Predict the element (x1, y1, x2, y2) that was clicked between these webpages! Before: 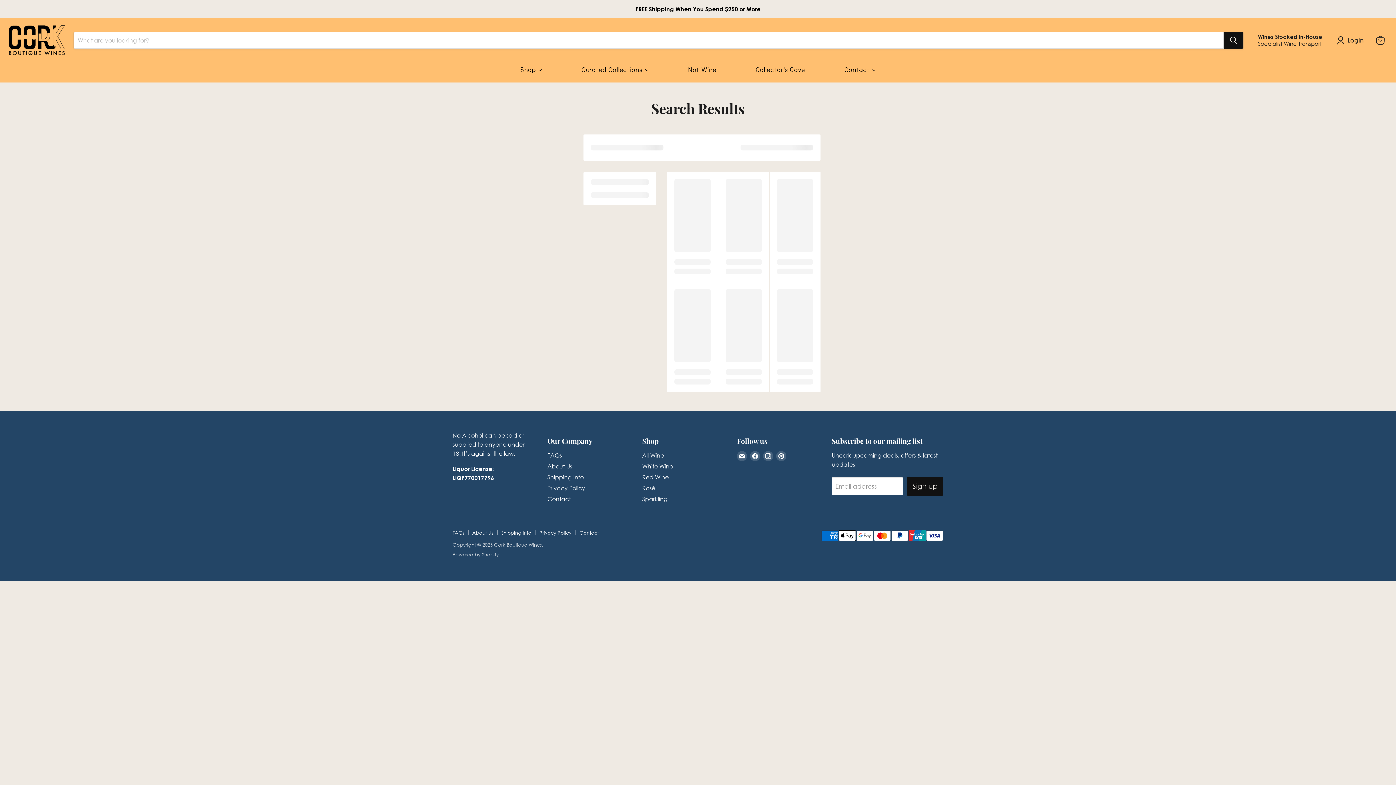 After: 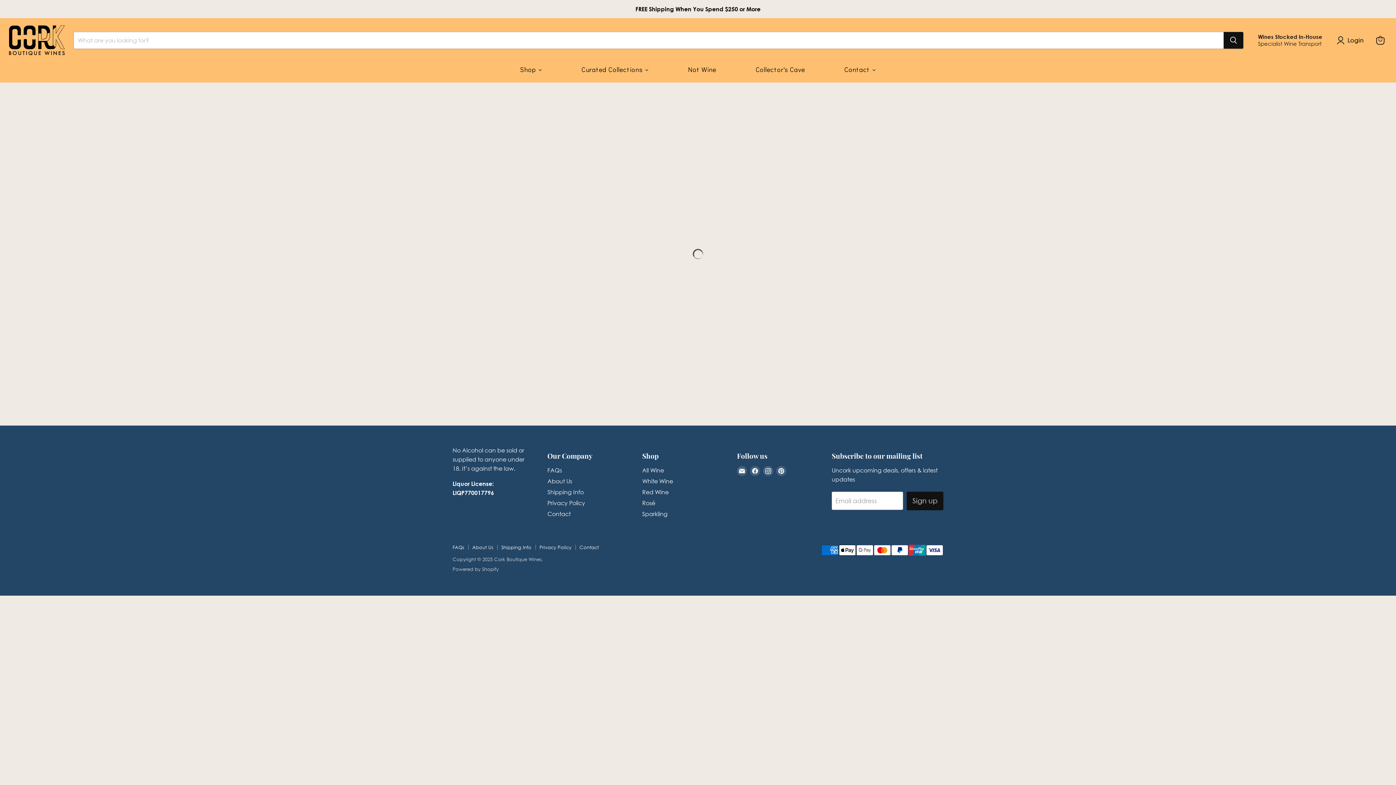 Action: bbox: (642, 473, 668, 481) label: Red Wine